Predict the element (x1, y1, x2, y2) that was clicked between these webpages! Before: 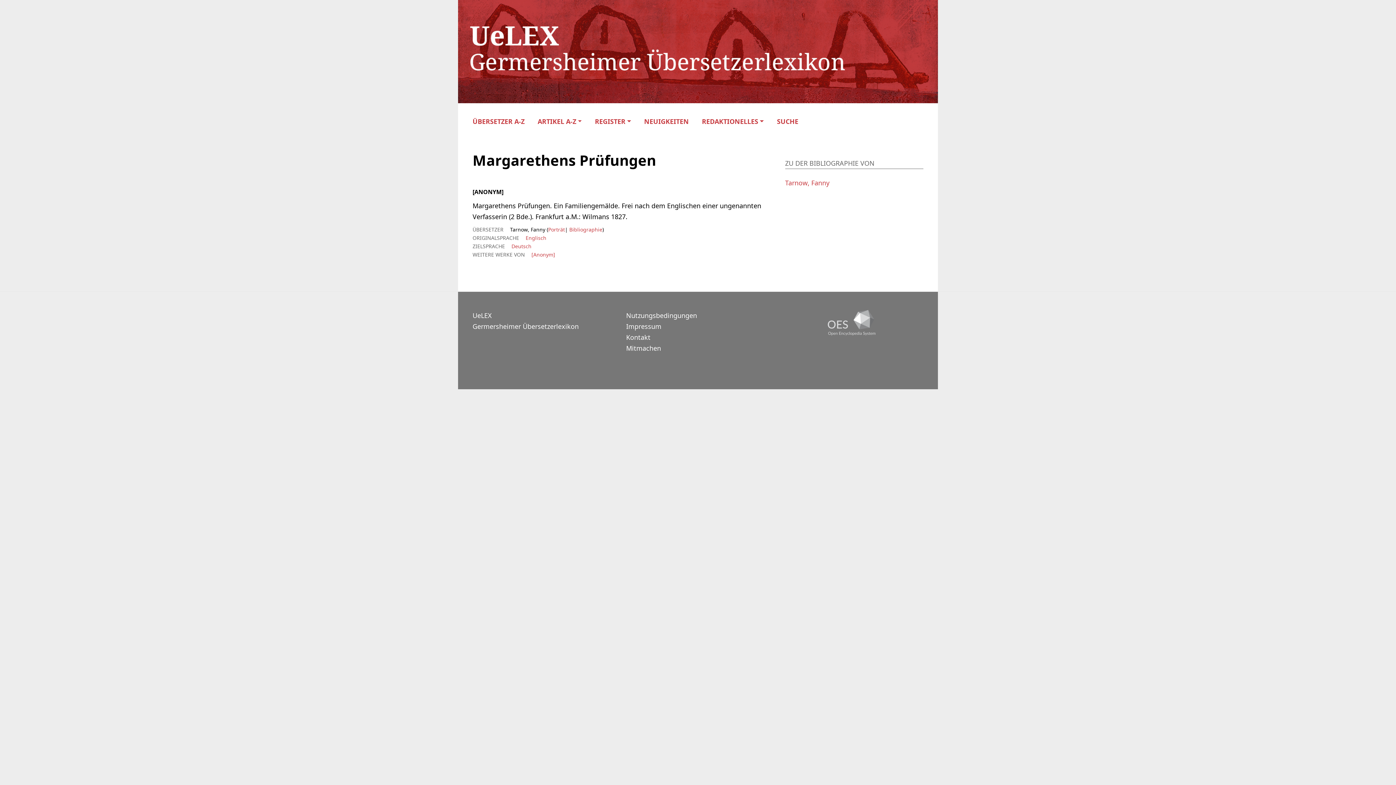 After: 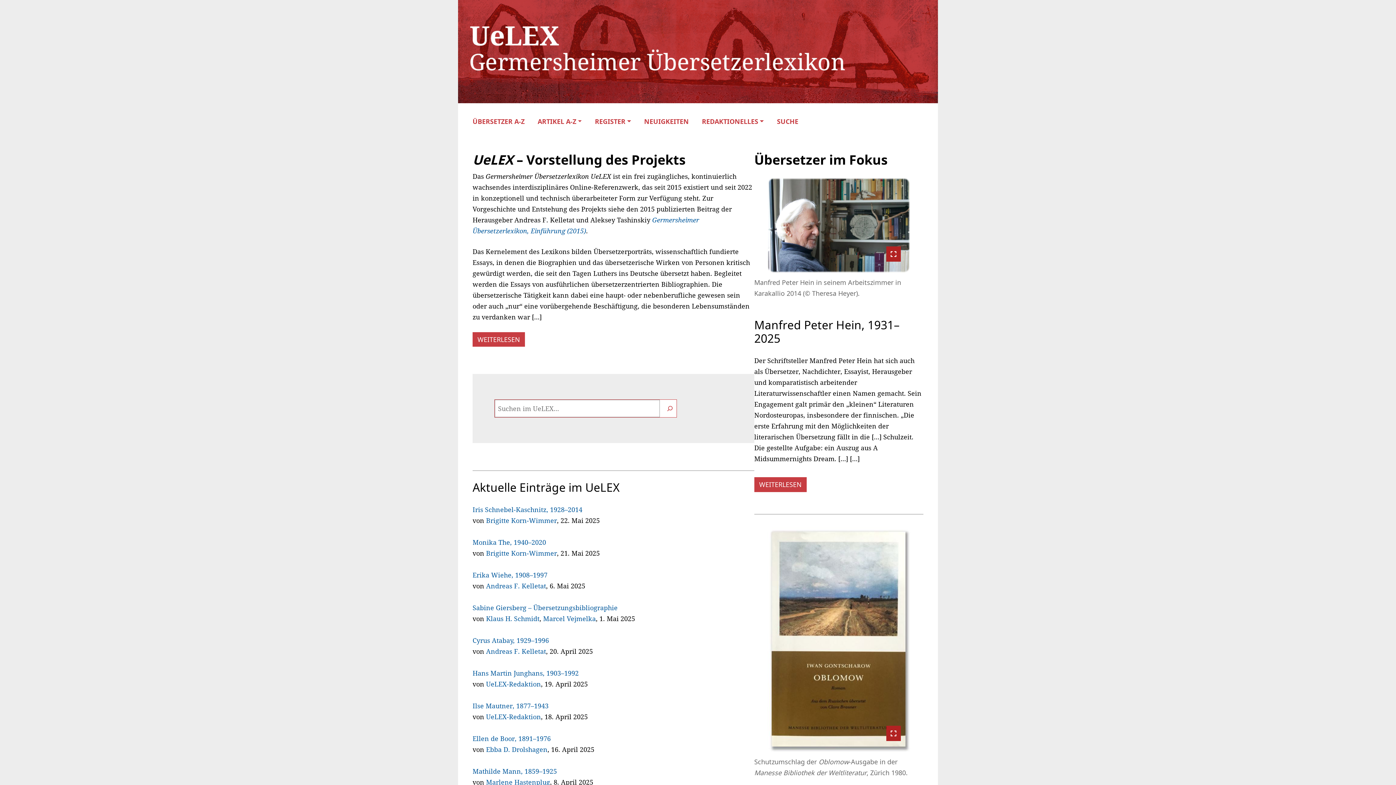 Action: bbox: (458, 0, 938, 103)